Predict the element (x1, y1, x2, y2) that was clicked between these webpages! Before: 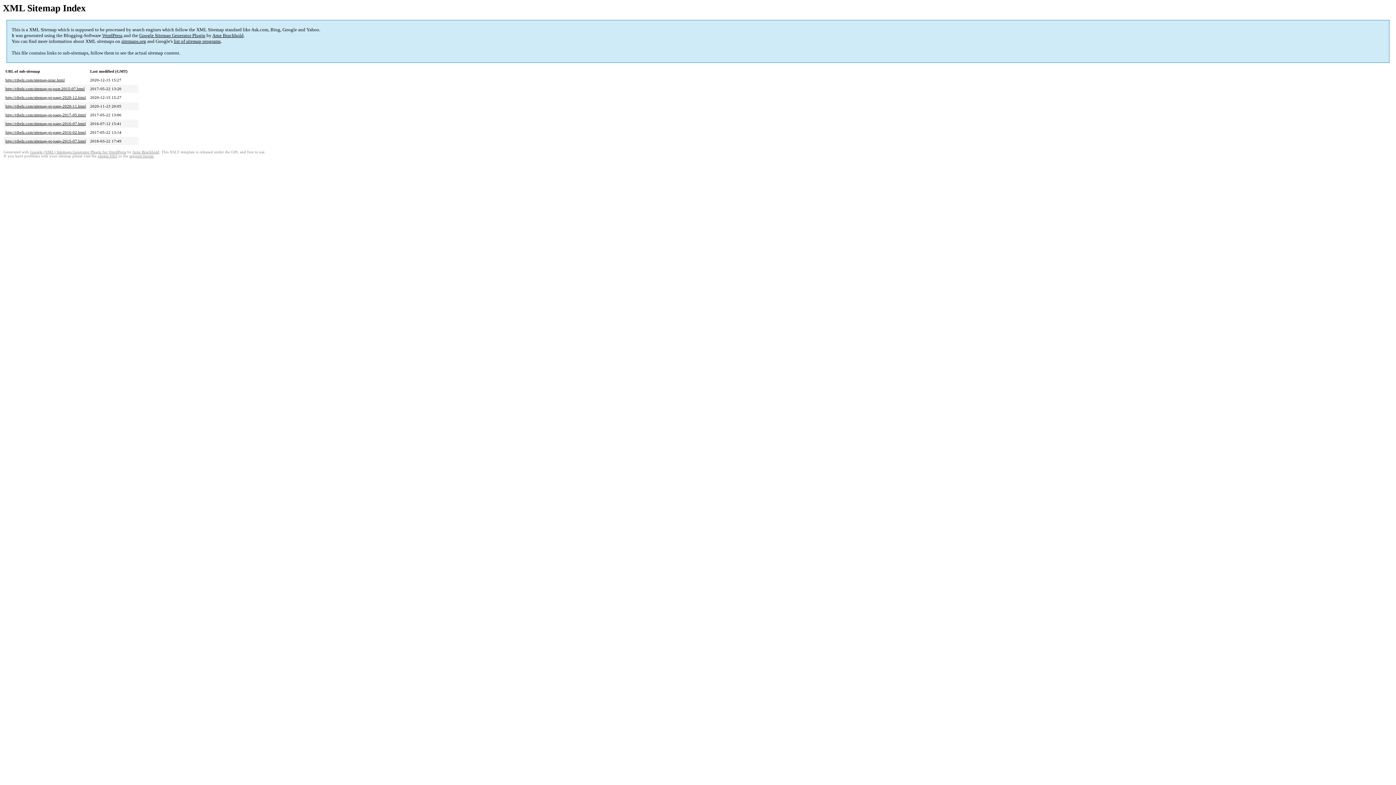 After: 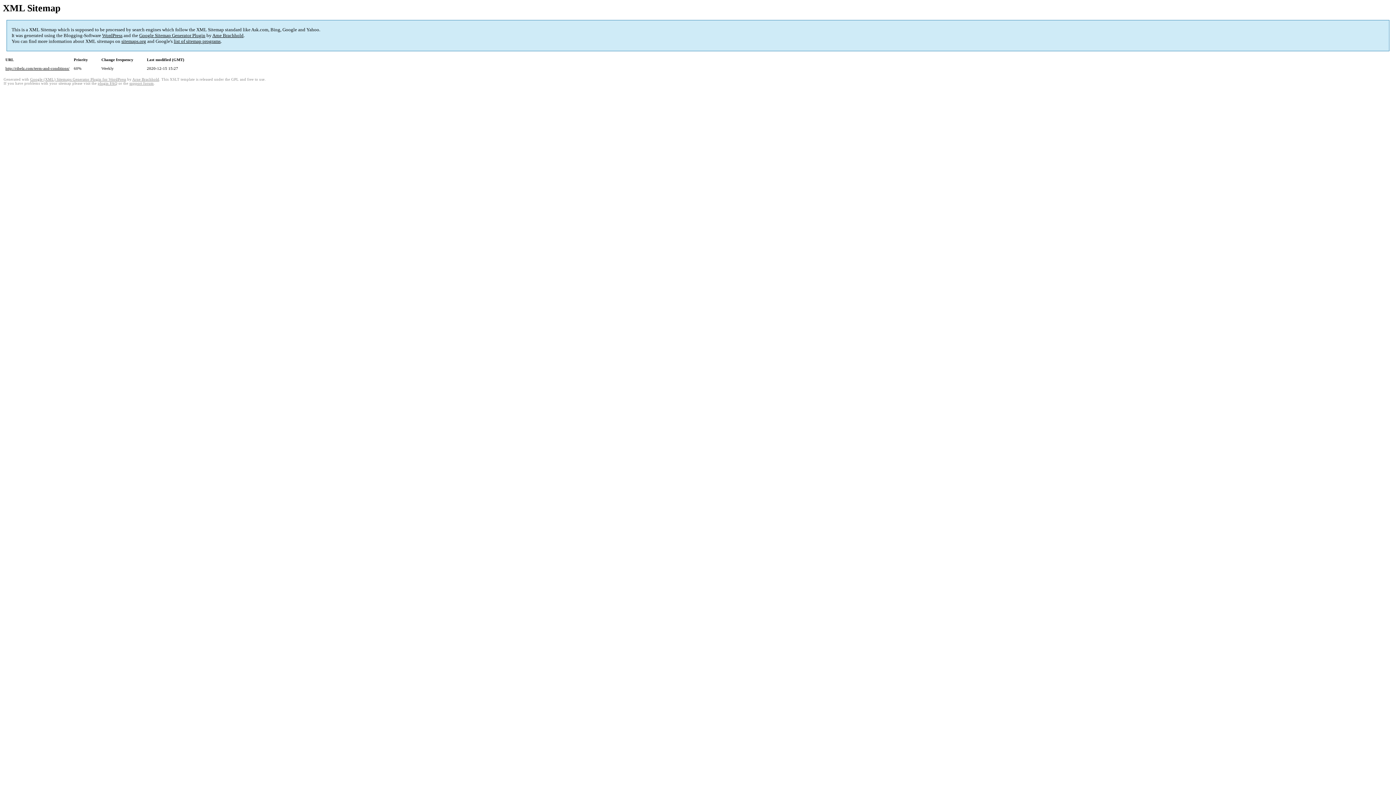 Action: label: http://ribelz.com/sitemap-pt-page-2020-12.html bbox: (5, 95, 85, 99)